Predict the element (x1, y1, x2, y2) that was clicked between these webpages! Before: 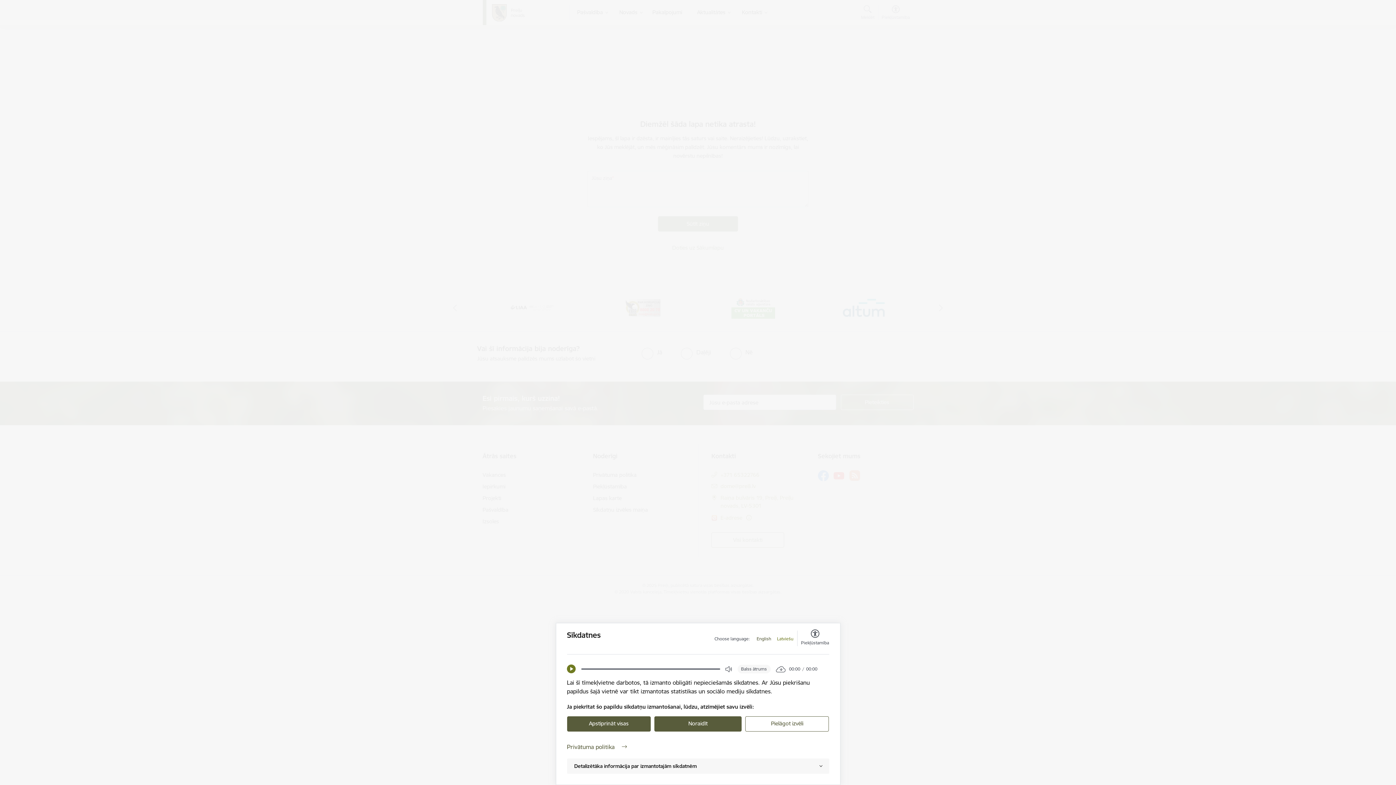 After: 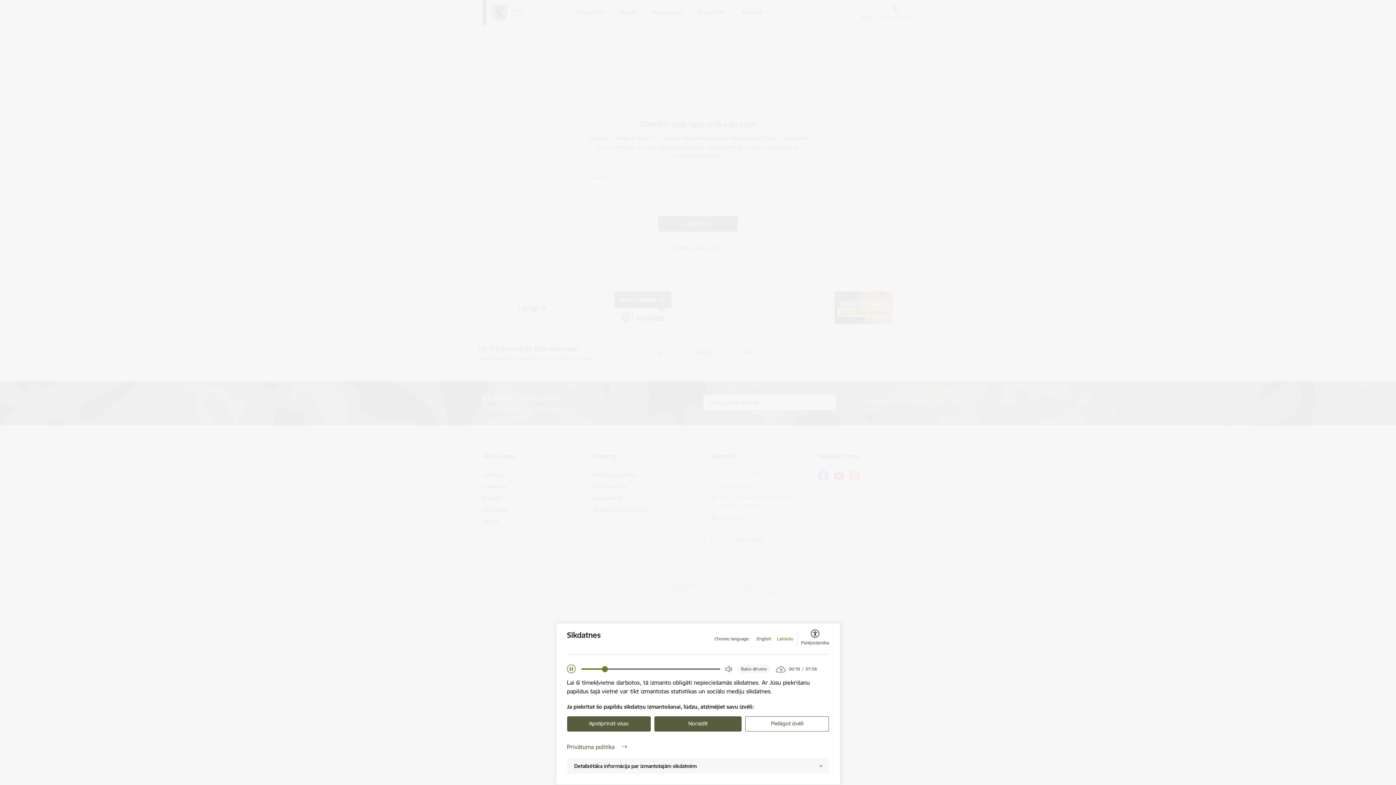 Action: bbox: (567, 665, 575, 673) label: Play